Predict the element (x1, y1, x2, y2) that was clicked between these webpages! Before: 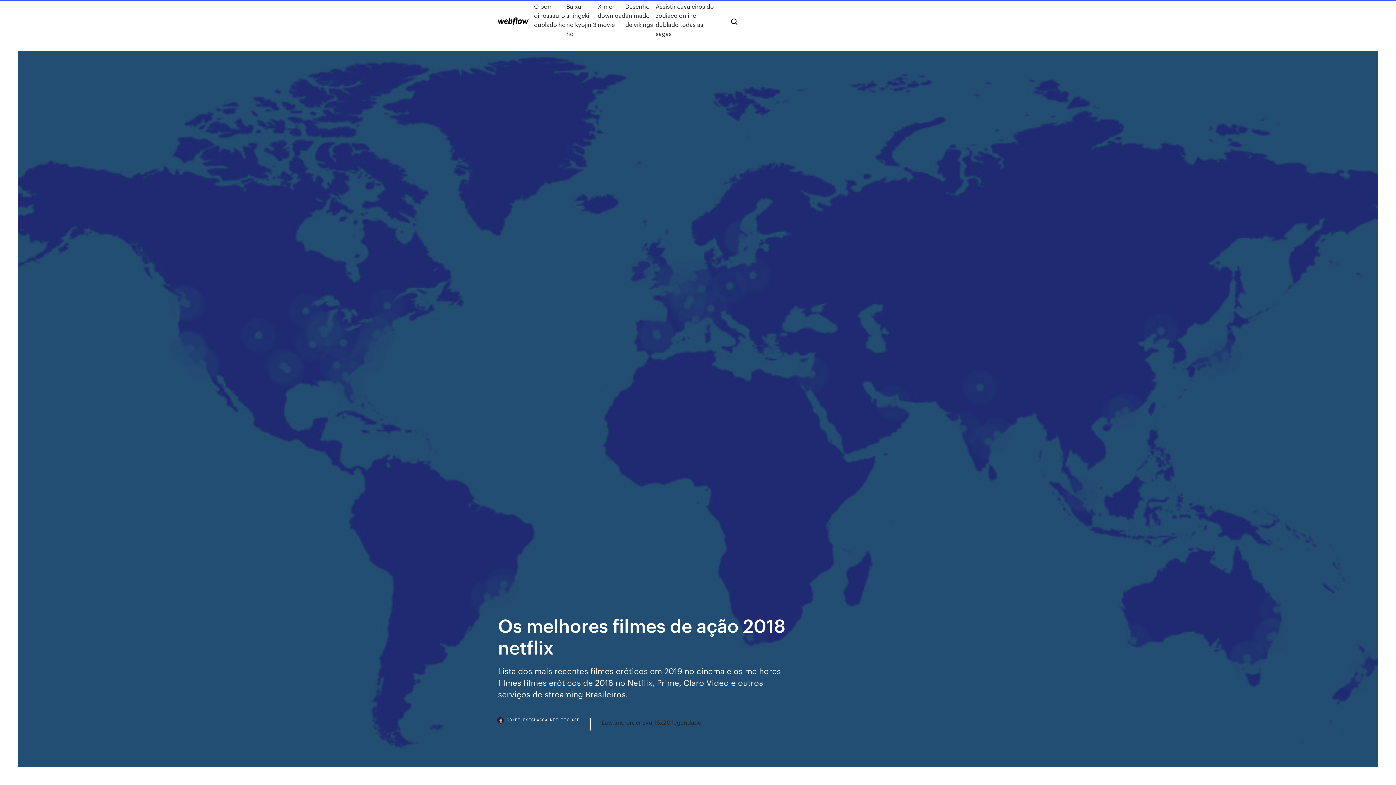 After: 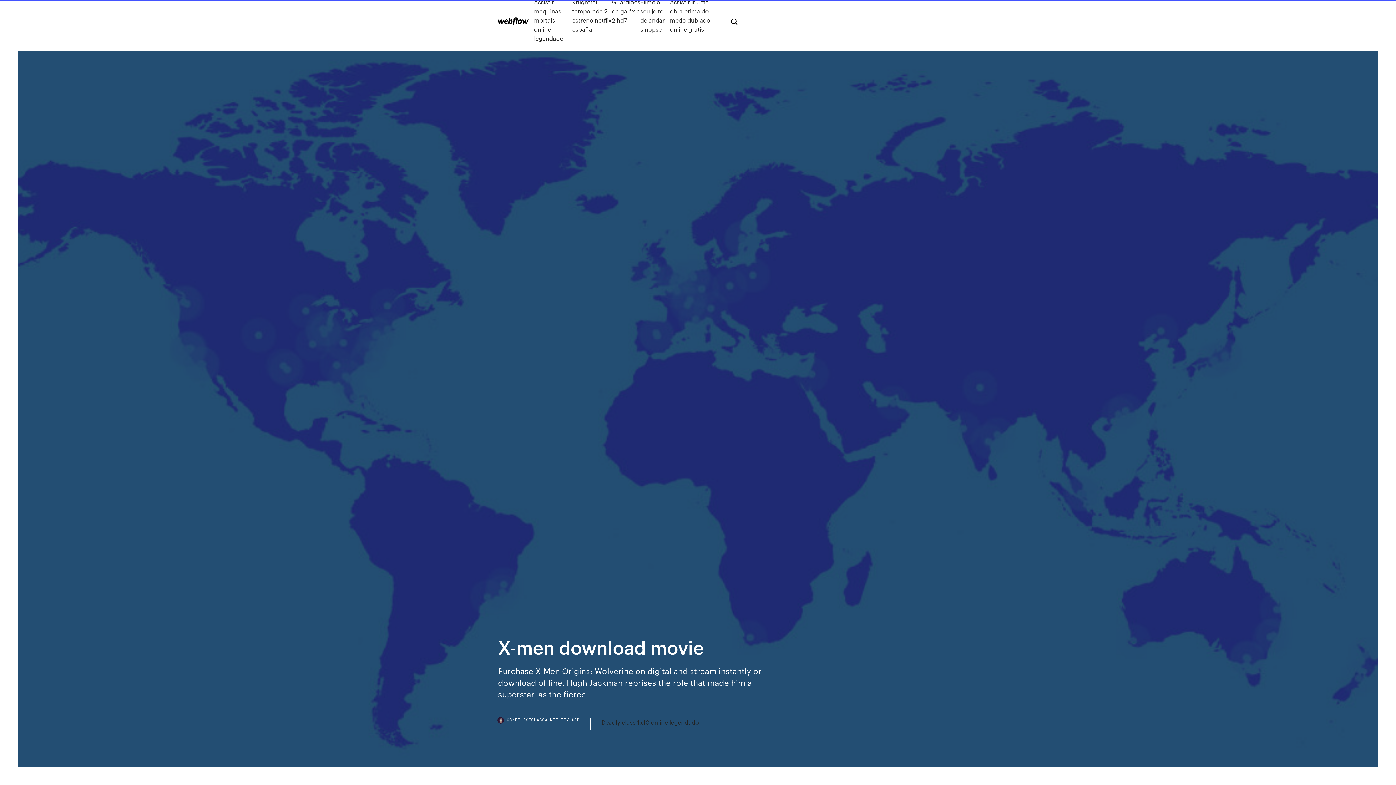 Action: bbox: (597, 1, 625, 38) label: X-men download movie